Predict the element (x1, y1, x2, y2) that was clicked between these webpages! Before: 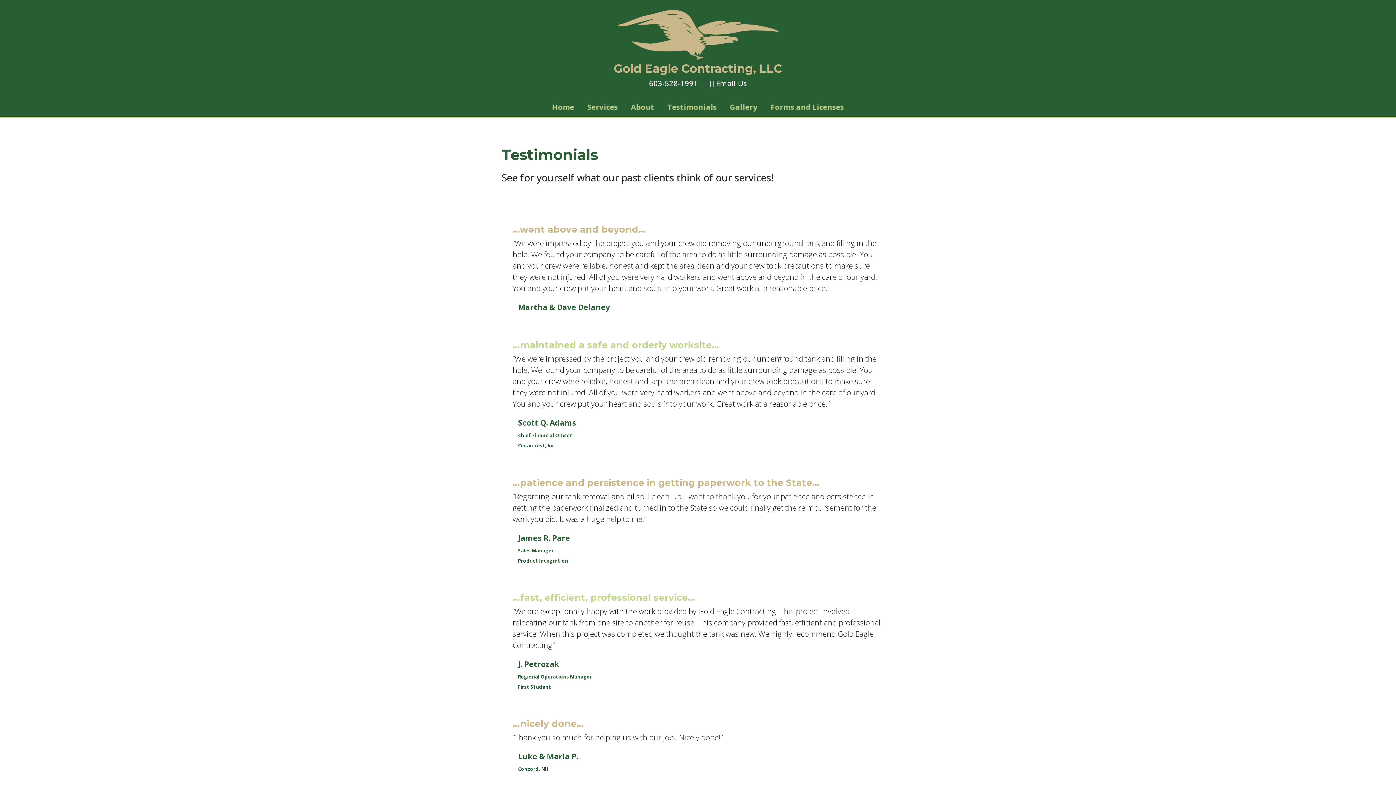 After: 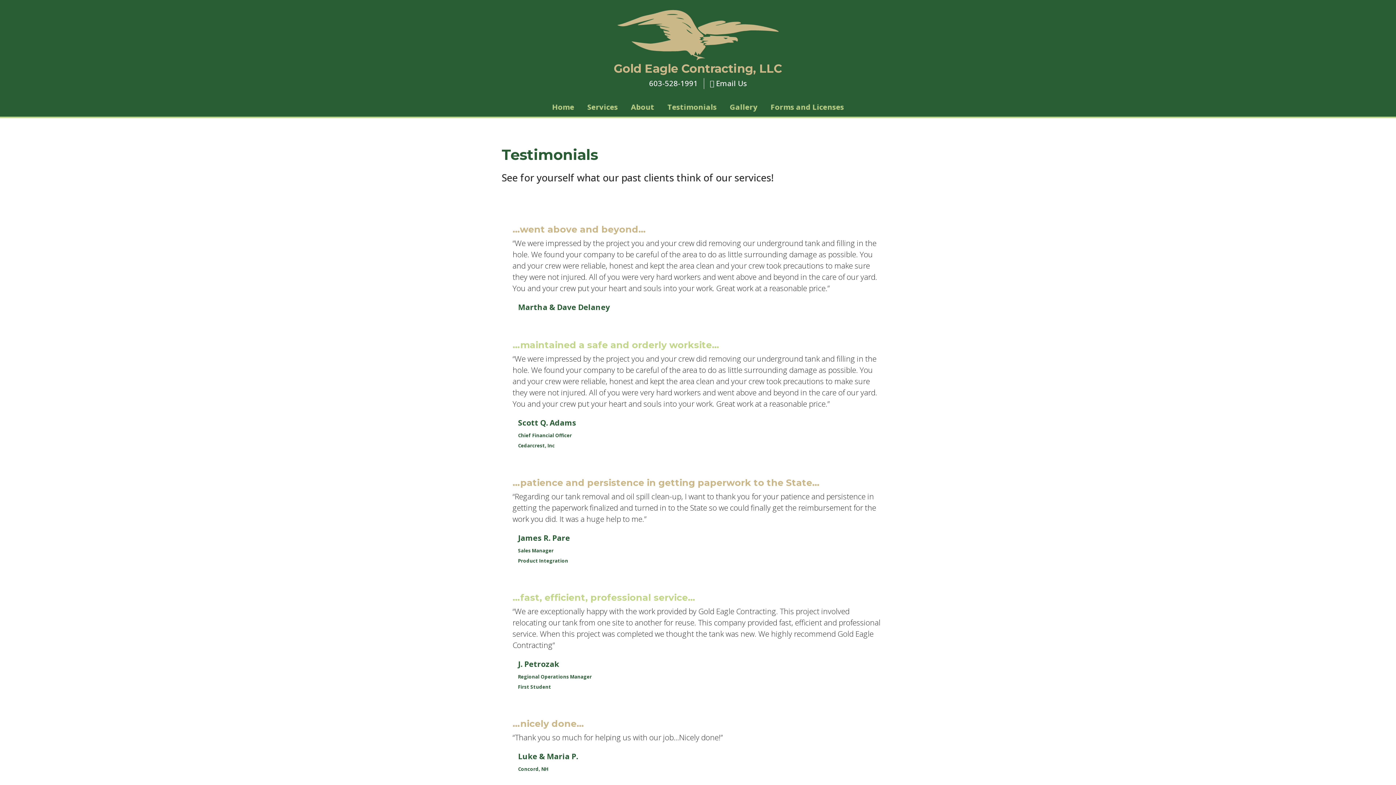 Action: bbox: (647, 80, 699, 89) label: 603-528-1991